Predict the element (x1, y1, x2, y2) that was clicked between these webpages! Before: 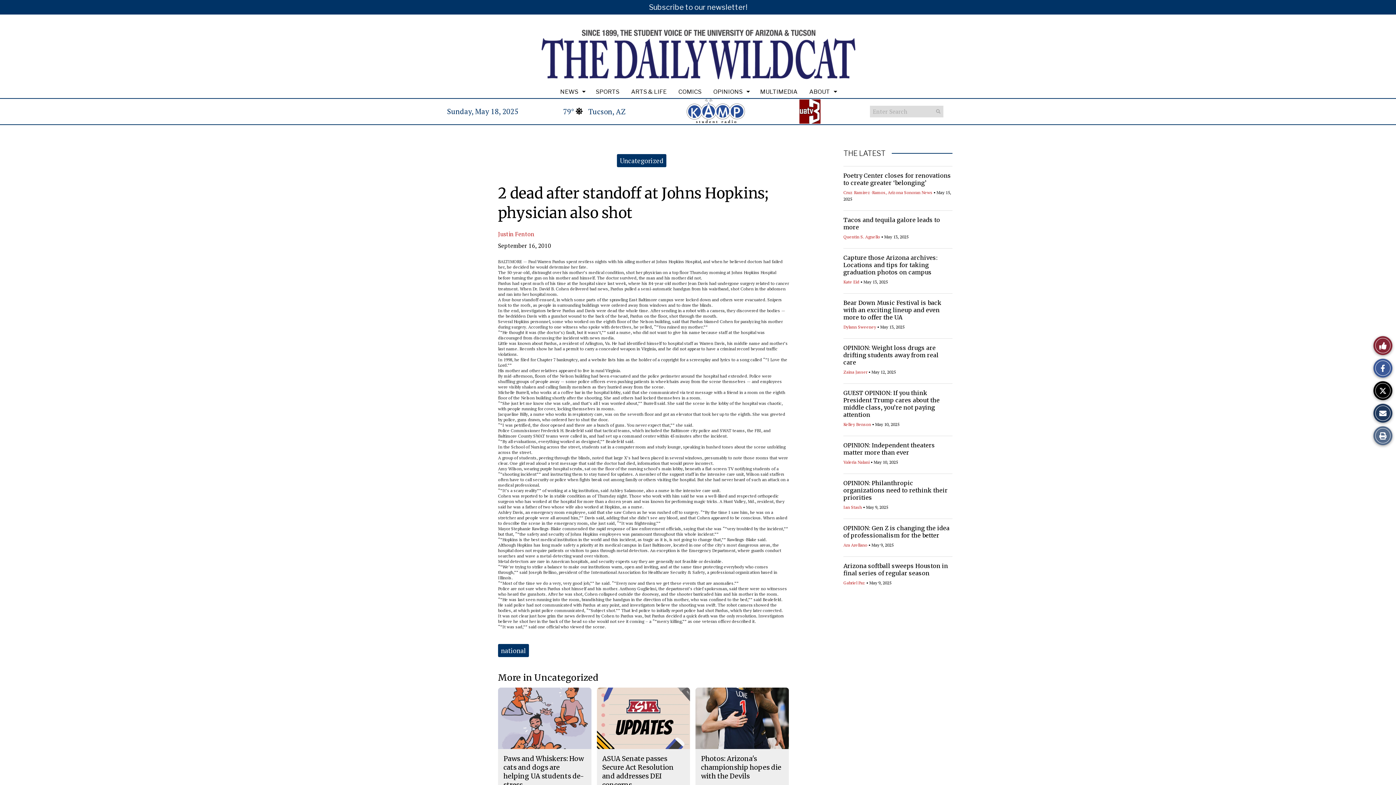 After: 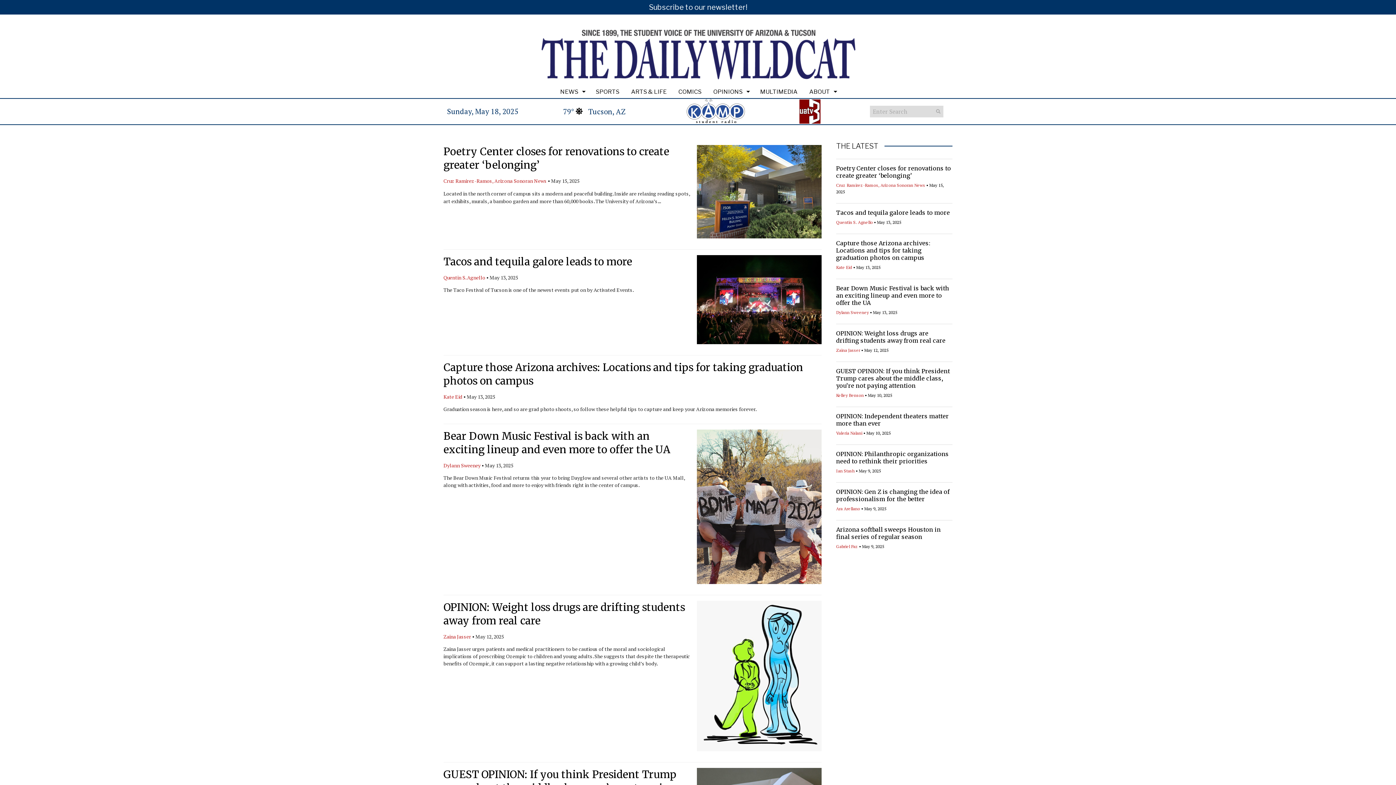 Action: bbox: (933, 106, 943, 116) label: Submit Search